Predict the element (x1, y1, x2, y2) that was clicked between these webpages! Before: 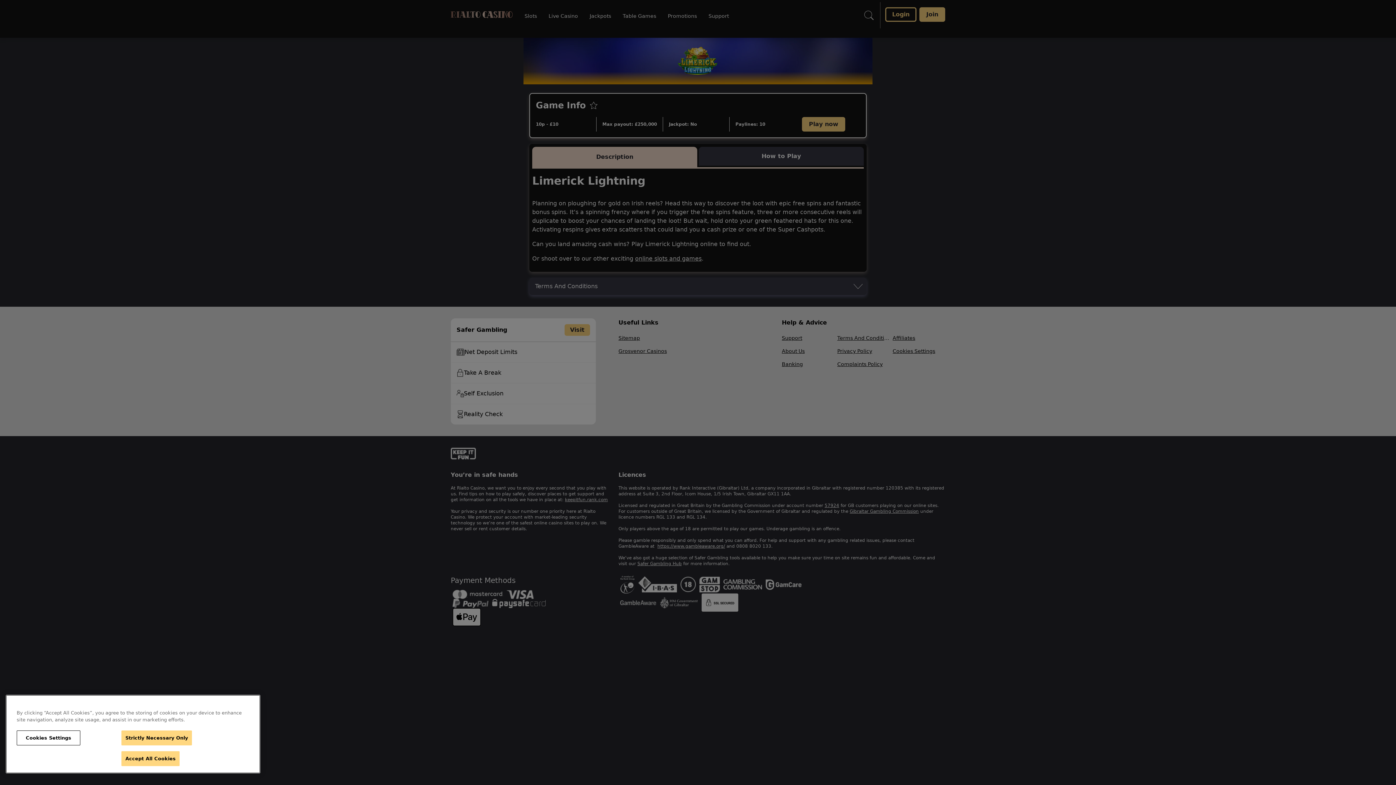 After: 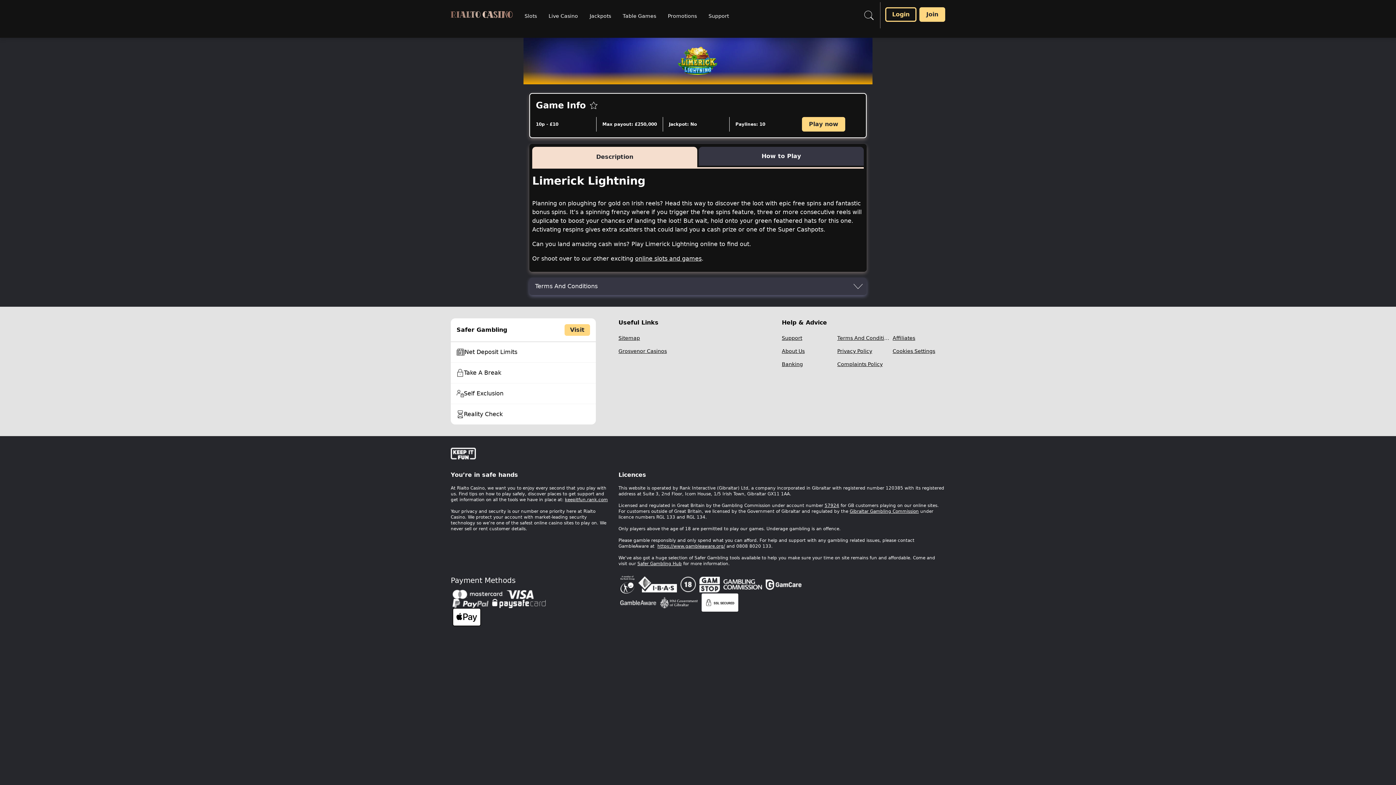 Action: bbox: (121, 730, 192, 745) label: Strictly Necessary Only